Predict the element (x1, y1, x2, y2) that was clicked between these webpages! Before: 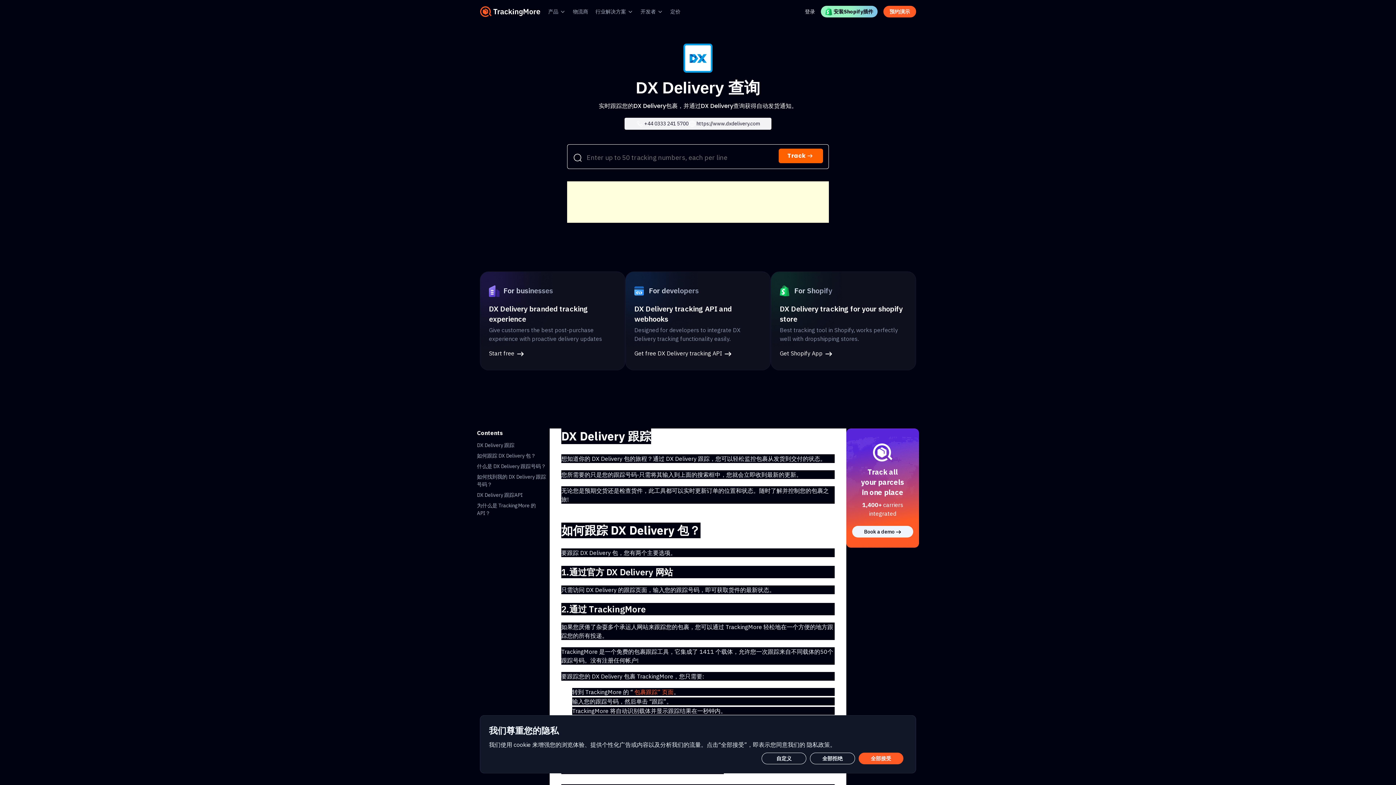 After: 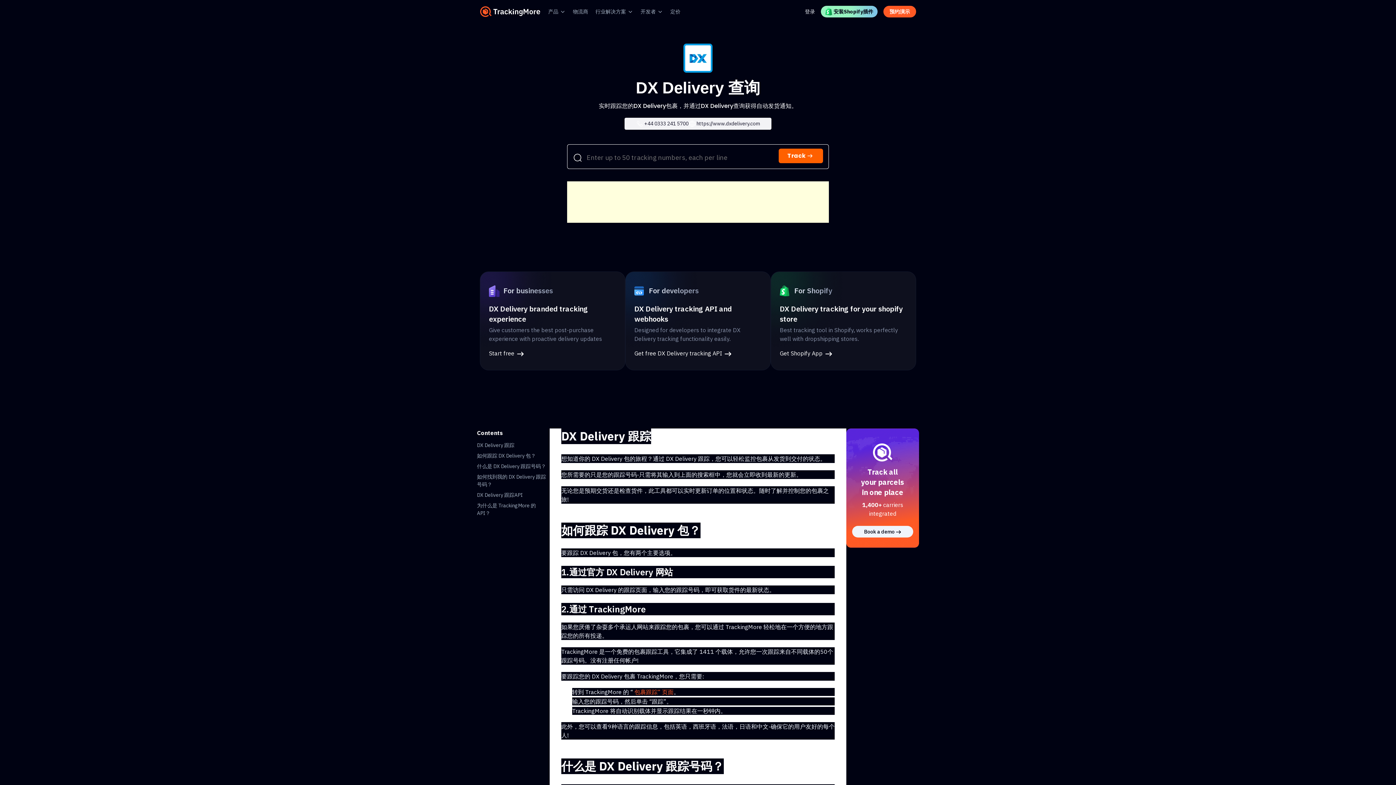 Action: label: 全部拒绝 bbox: (810, 753, 855, 764)